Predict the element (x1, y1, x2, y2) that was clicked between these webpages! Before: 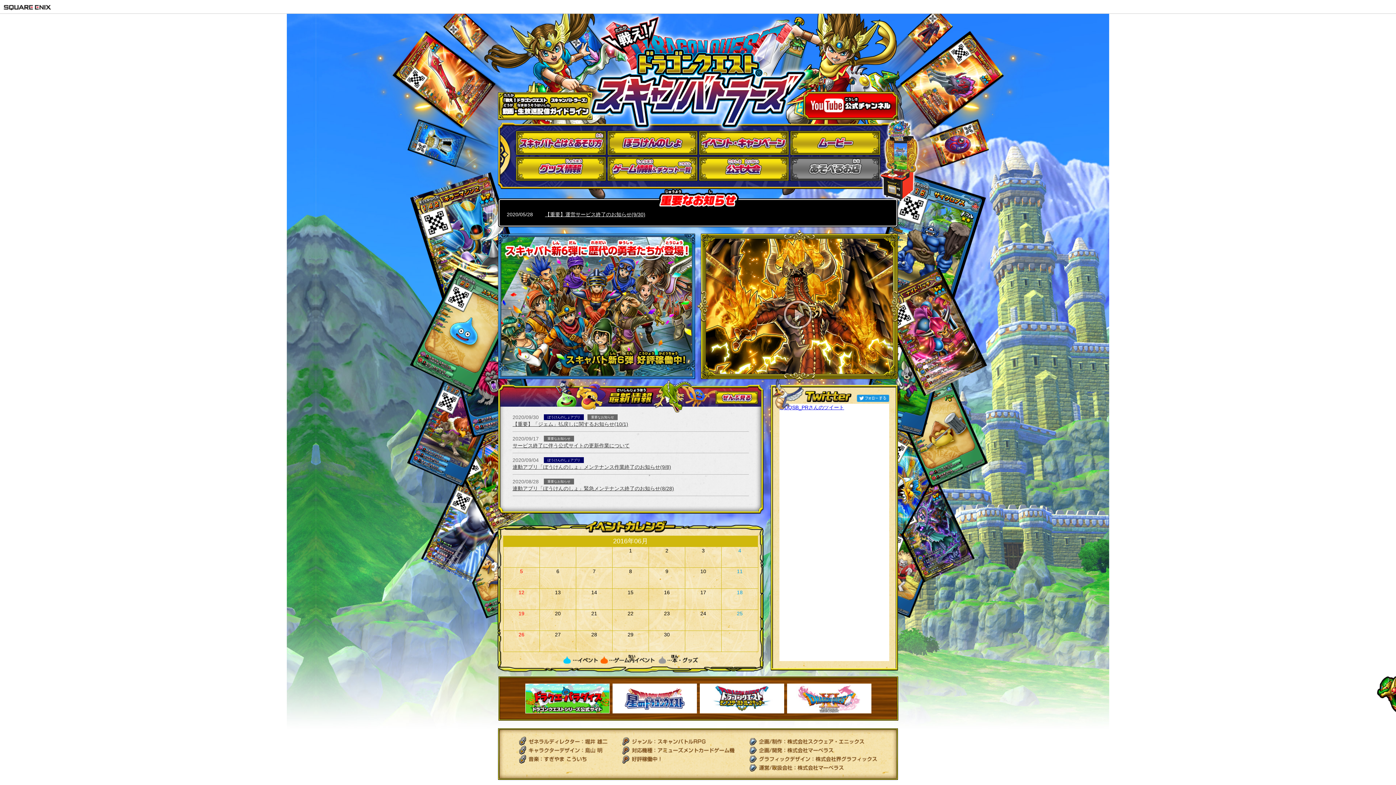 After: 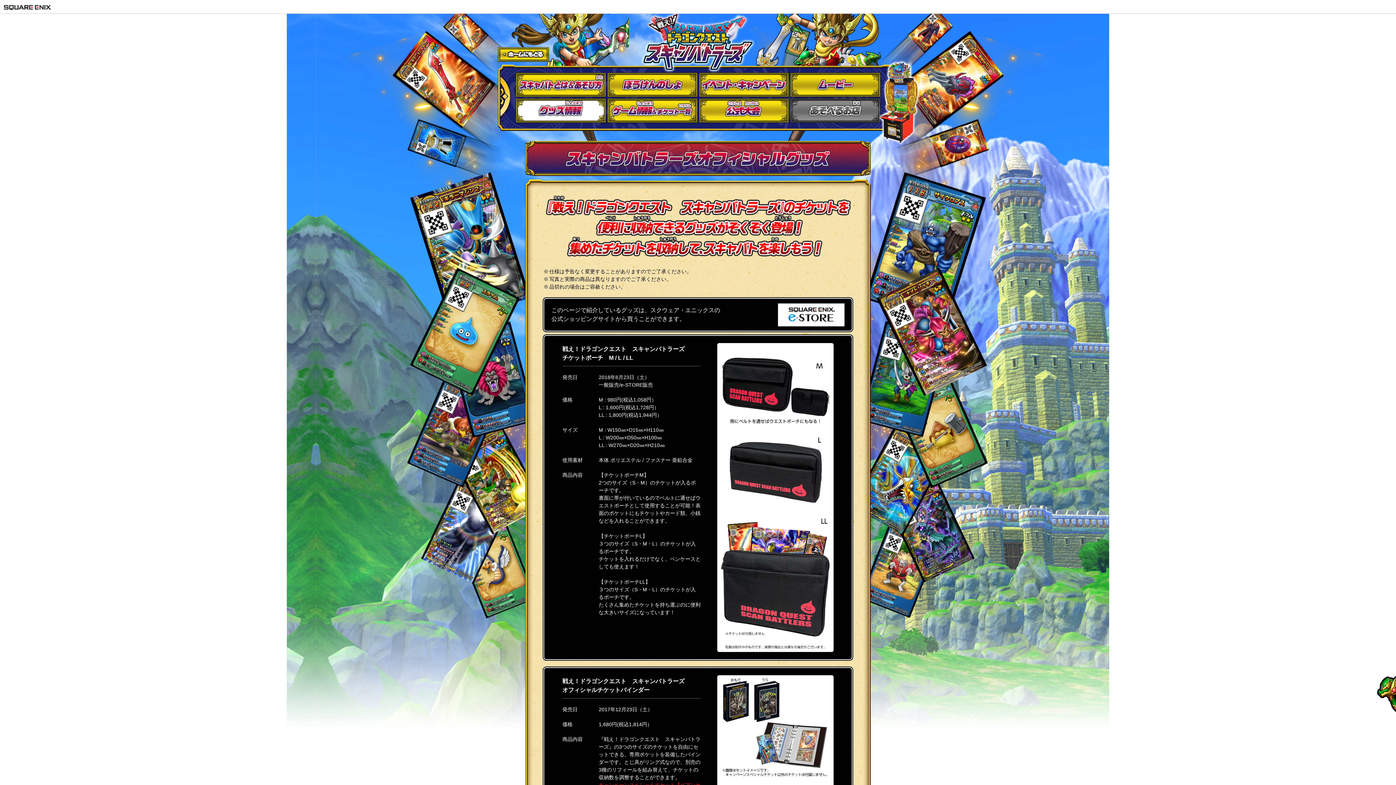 Action: bbox: (515, 156, 606, 181) label: グッズ情報